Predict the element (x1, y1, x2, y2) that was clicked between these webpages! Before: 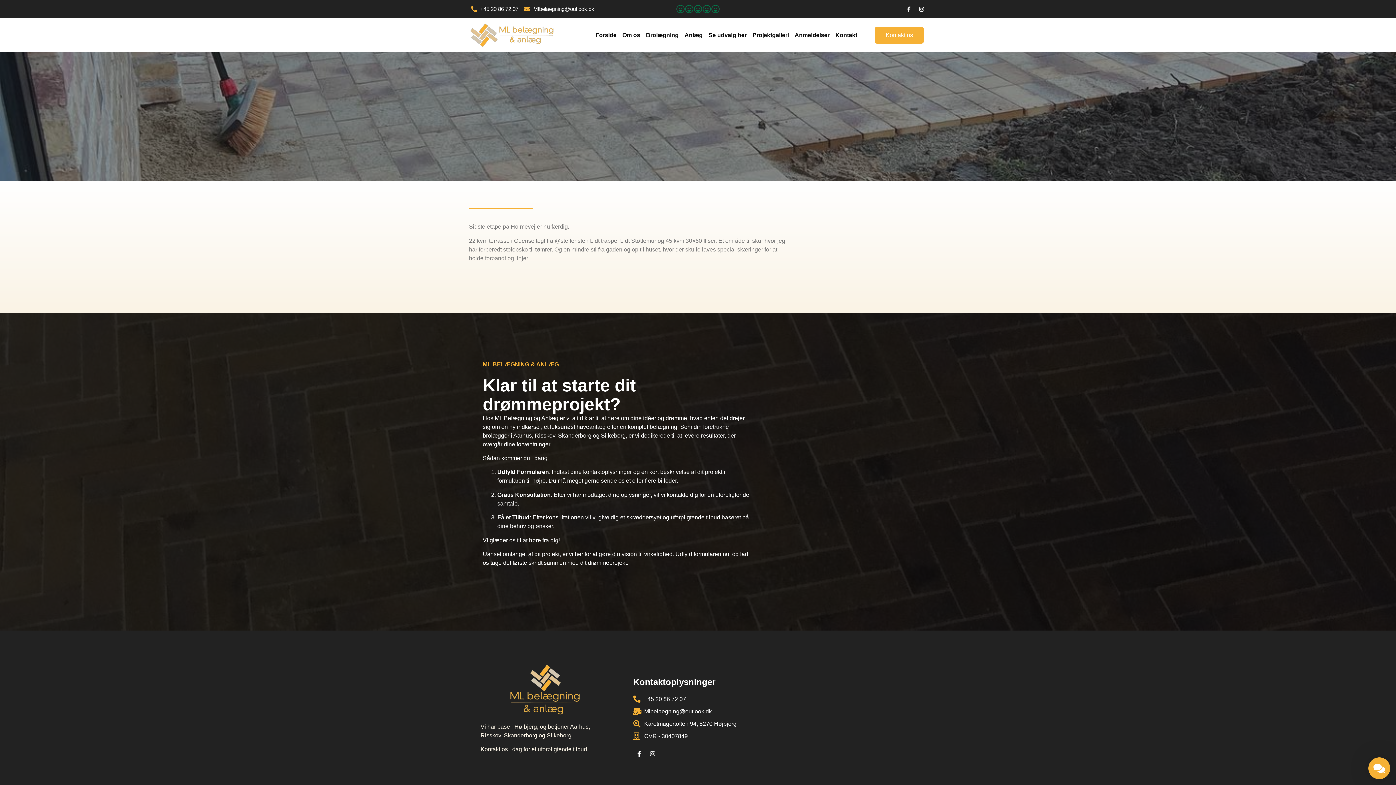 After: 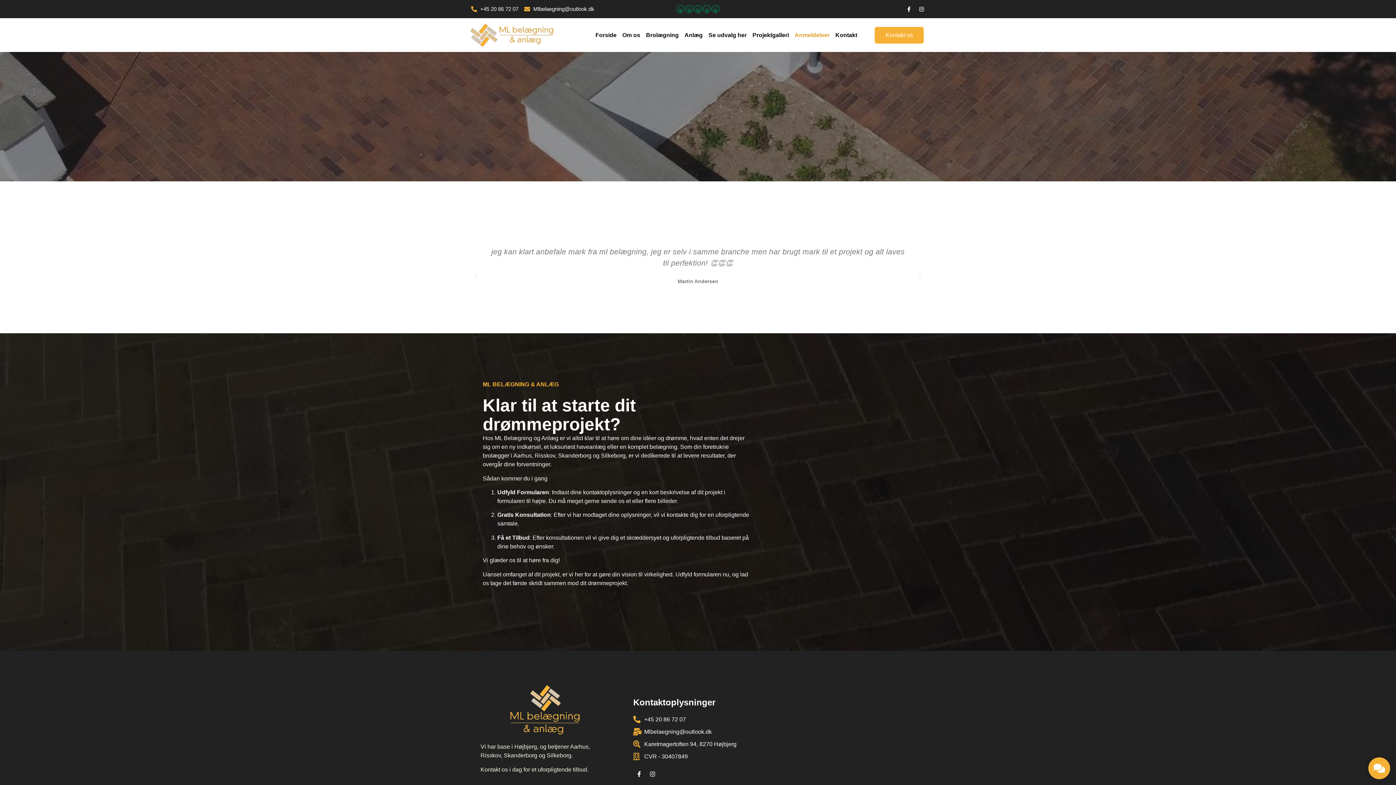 Action: label: Anmeldelser bbox: (794, 26, 829, 43)